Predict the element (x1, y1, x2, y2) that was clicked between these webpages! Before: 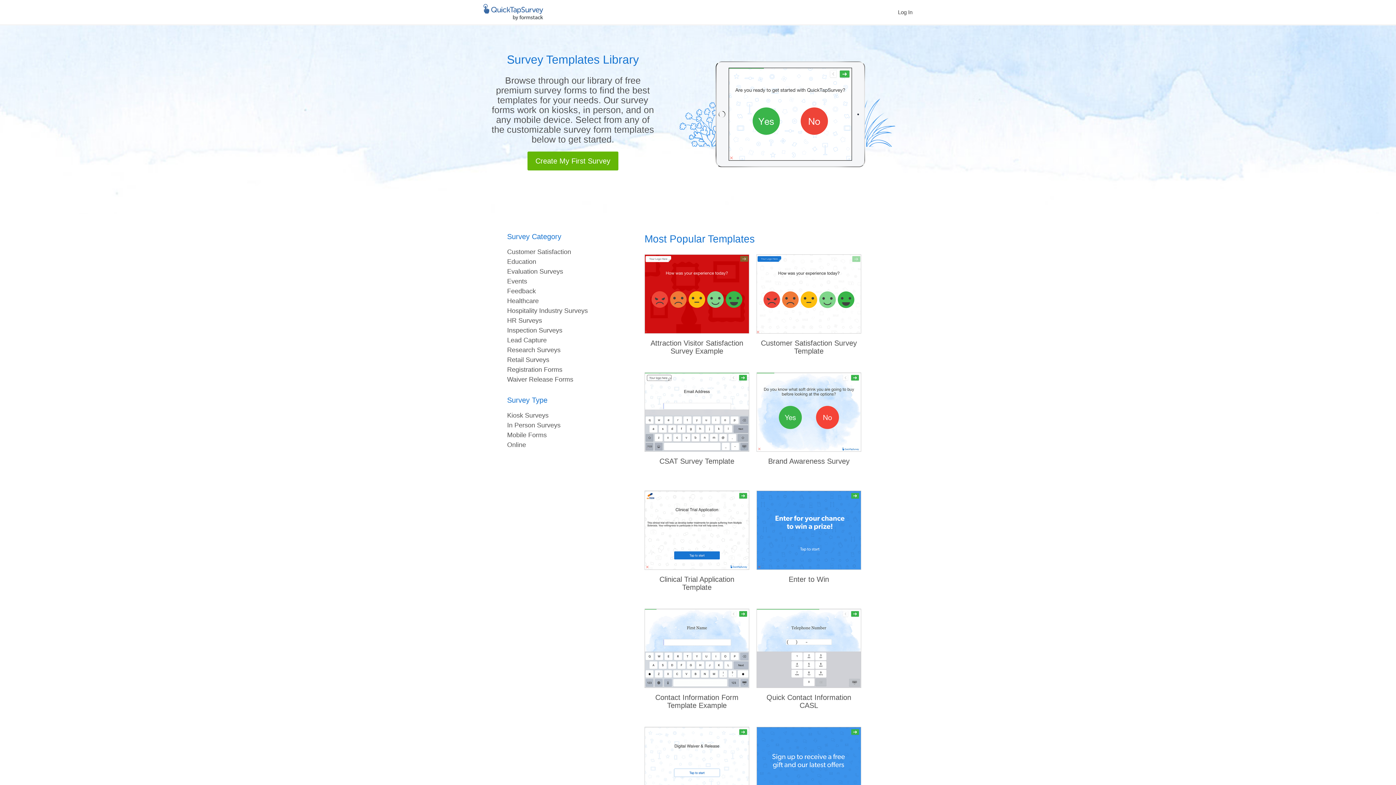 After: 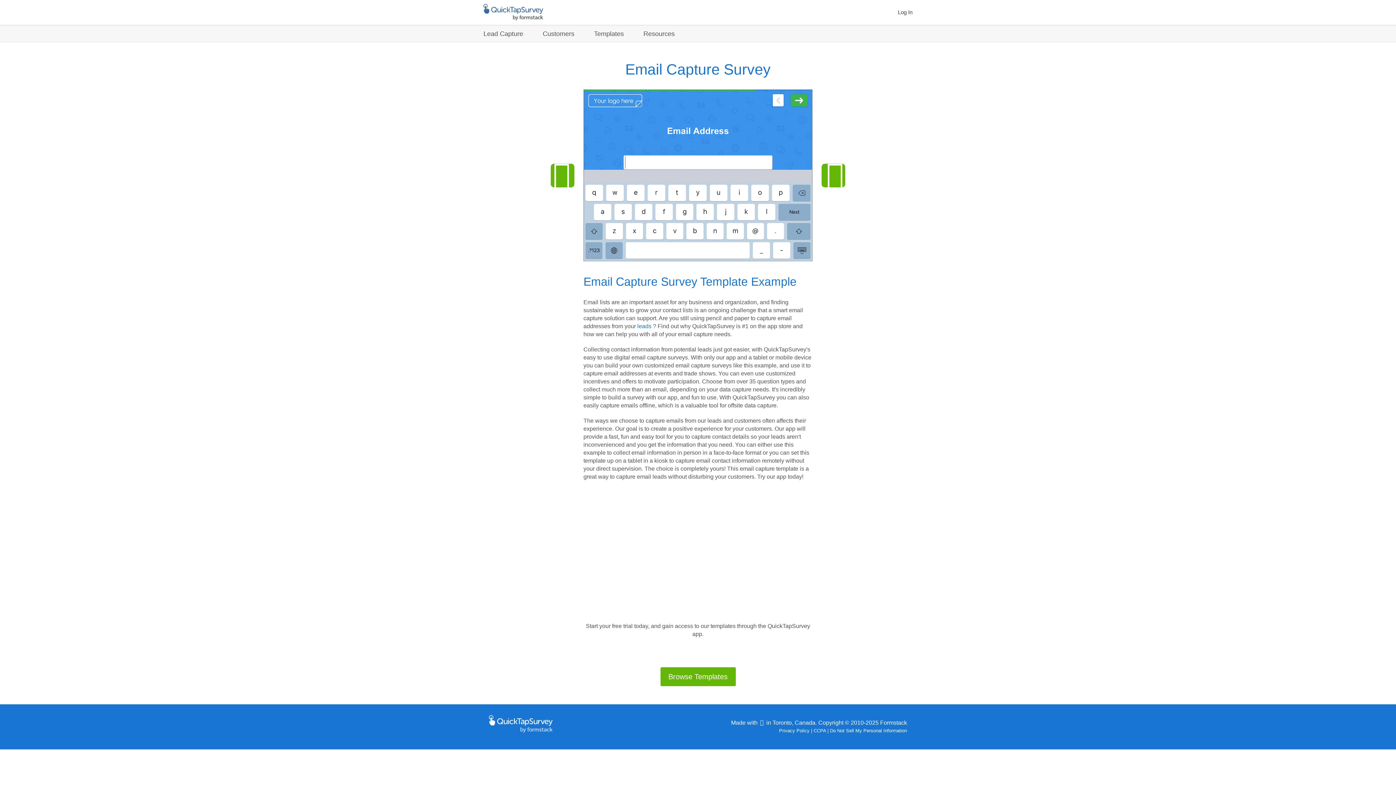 Action: bbox: (753, 727, 865, 834) label: Email Capture Survey